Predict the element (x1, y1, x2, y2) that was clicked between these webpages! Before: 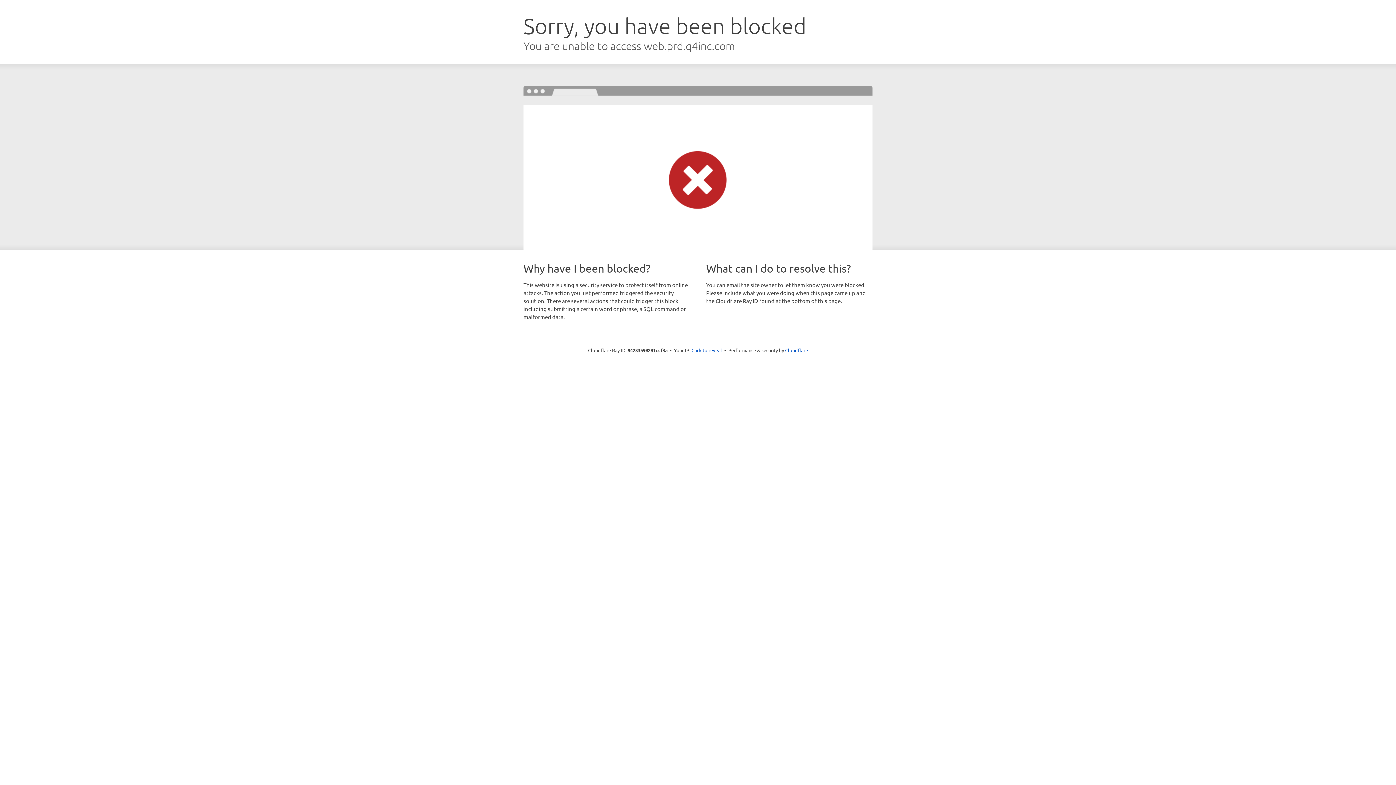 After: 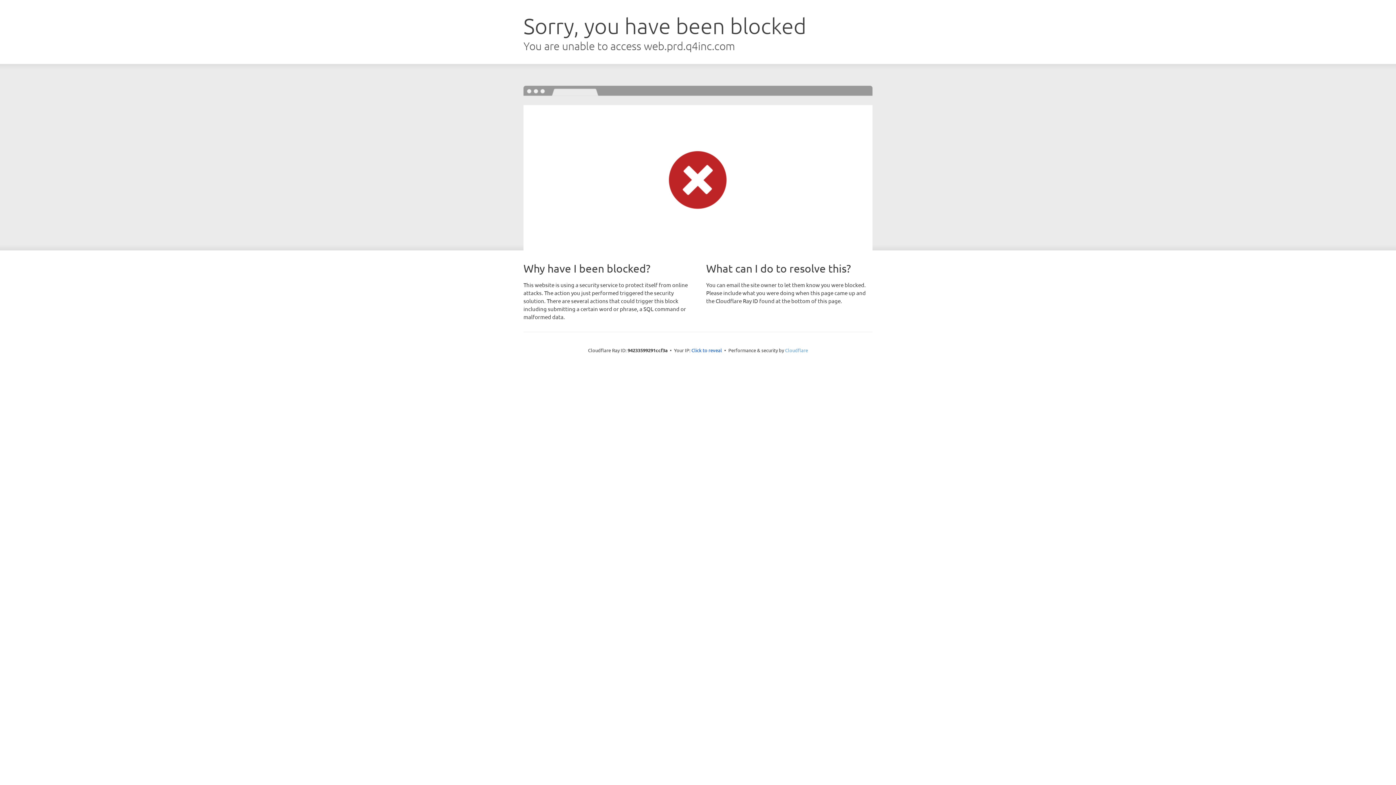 Action: bbox: (785, 347, 808, 353) label: Cloudflare